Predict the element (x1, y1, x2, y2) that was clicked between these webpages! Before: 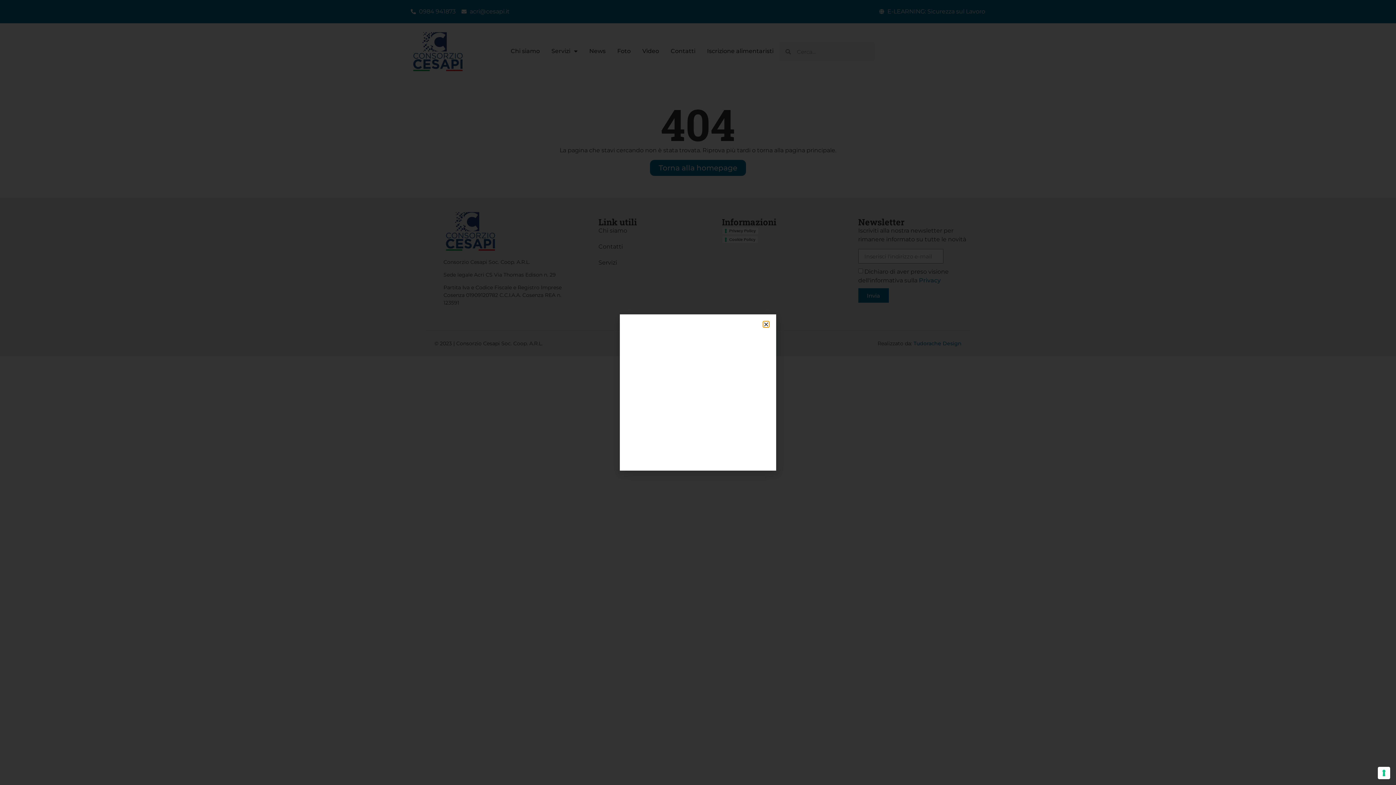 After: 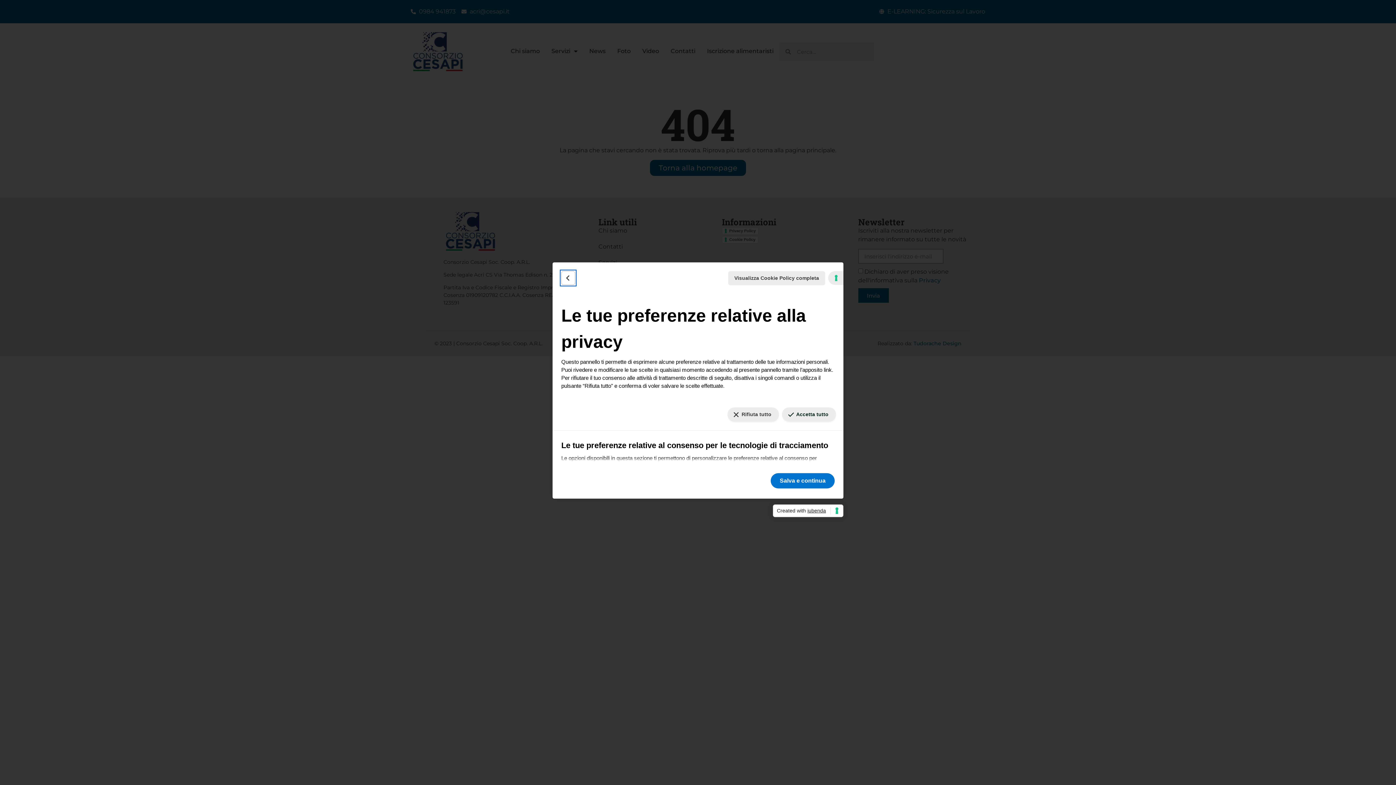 Action: label: Le tue preferenze relative al consenso per le tecnologie di tracciamento bbox: (1378, 767, 1390, 779)